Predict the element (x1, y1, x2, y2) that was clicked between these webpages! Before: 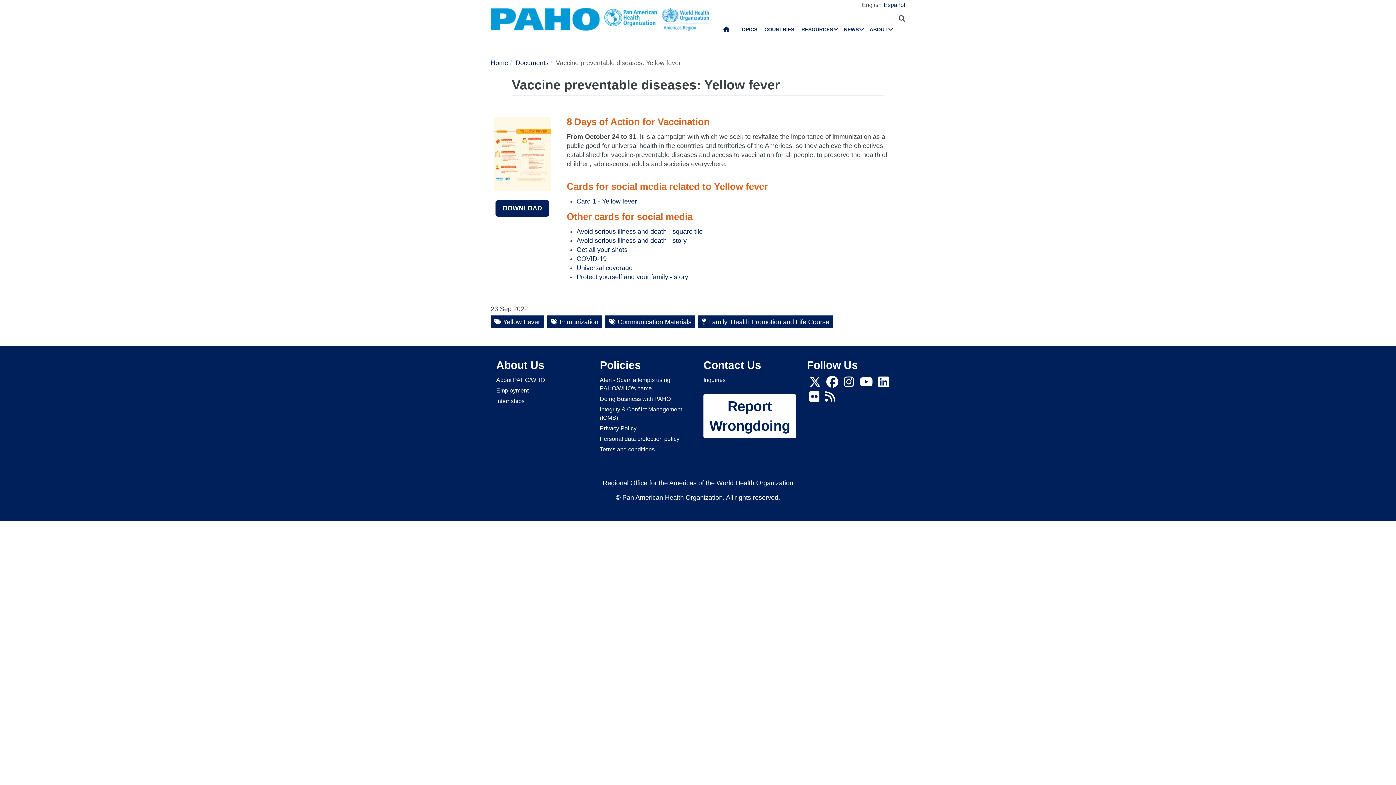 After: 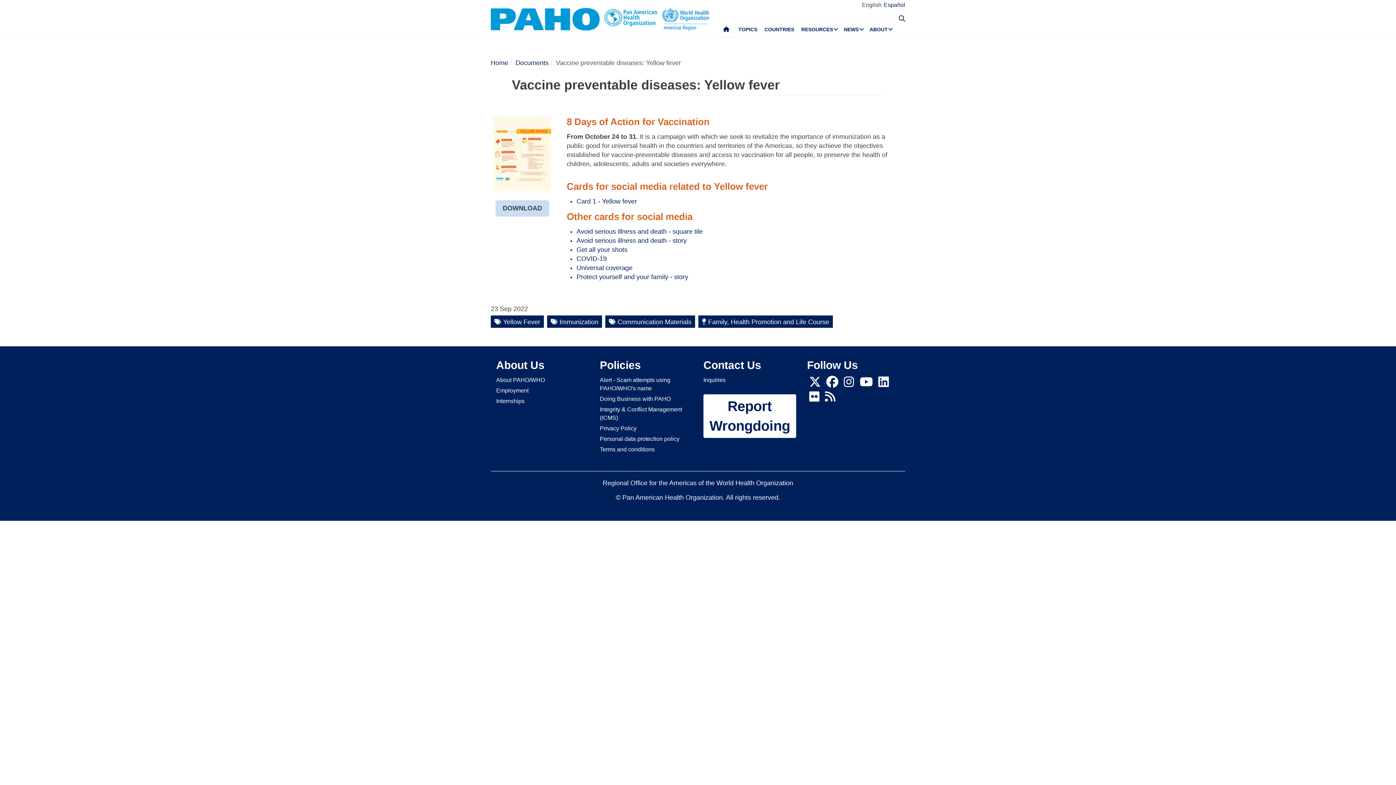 Action: bbox: (495, 200, 549, 216) label: DOWNLOAD